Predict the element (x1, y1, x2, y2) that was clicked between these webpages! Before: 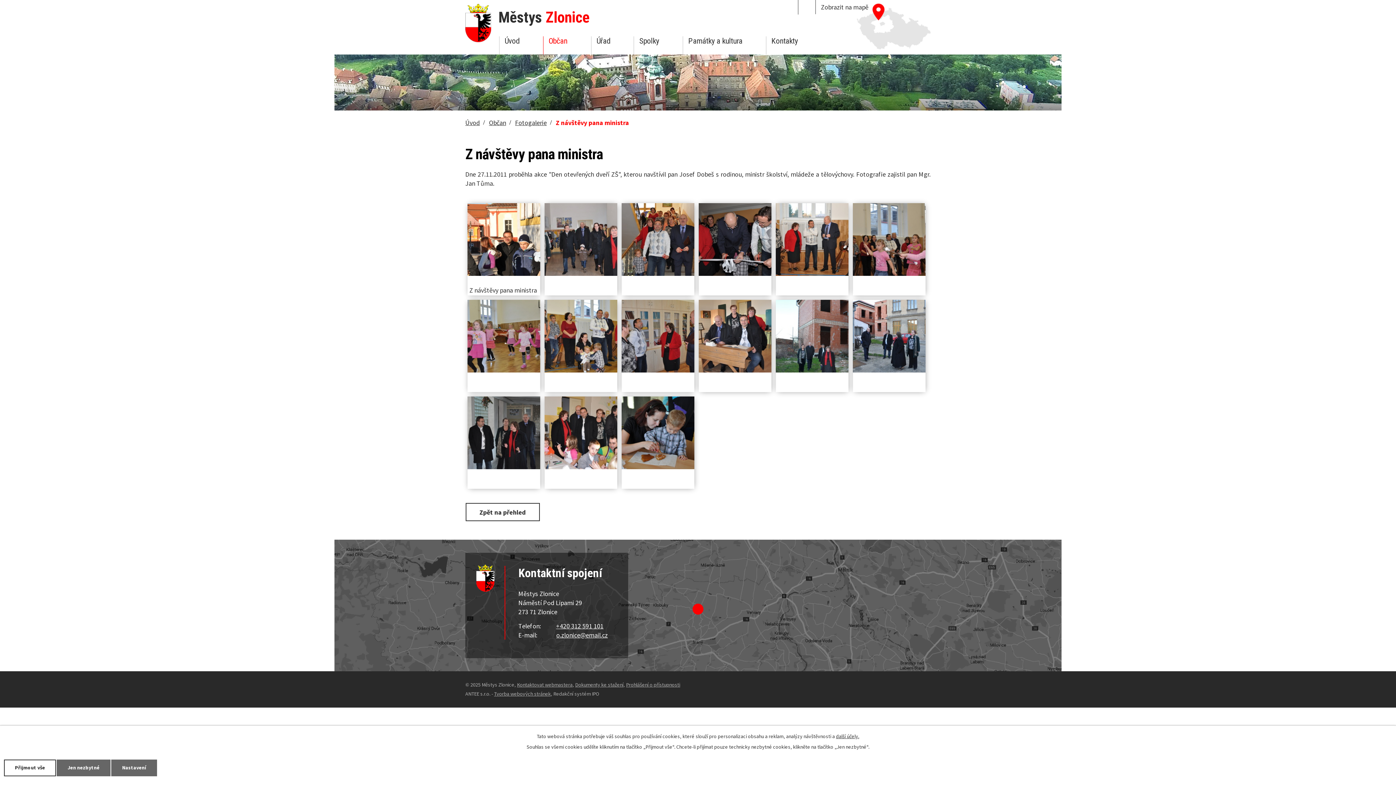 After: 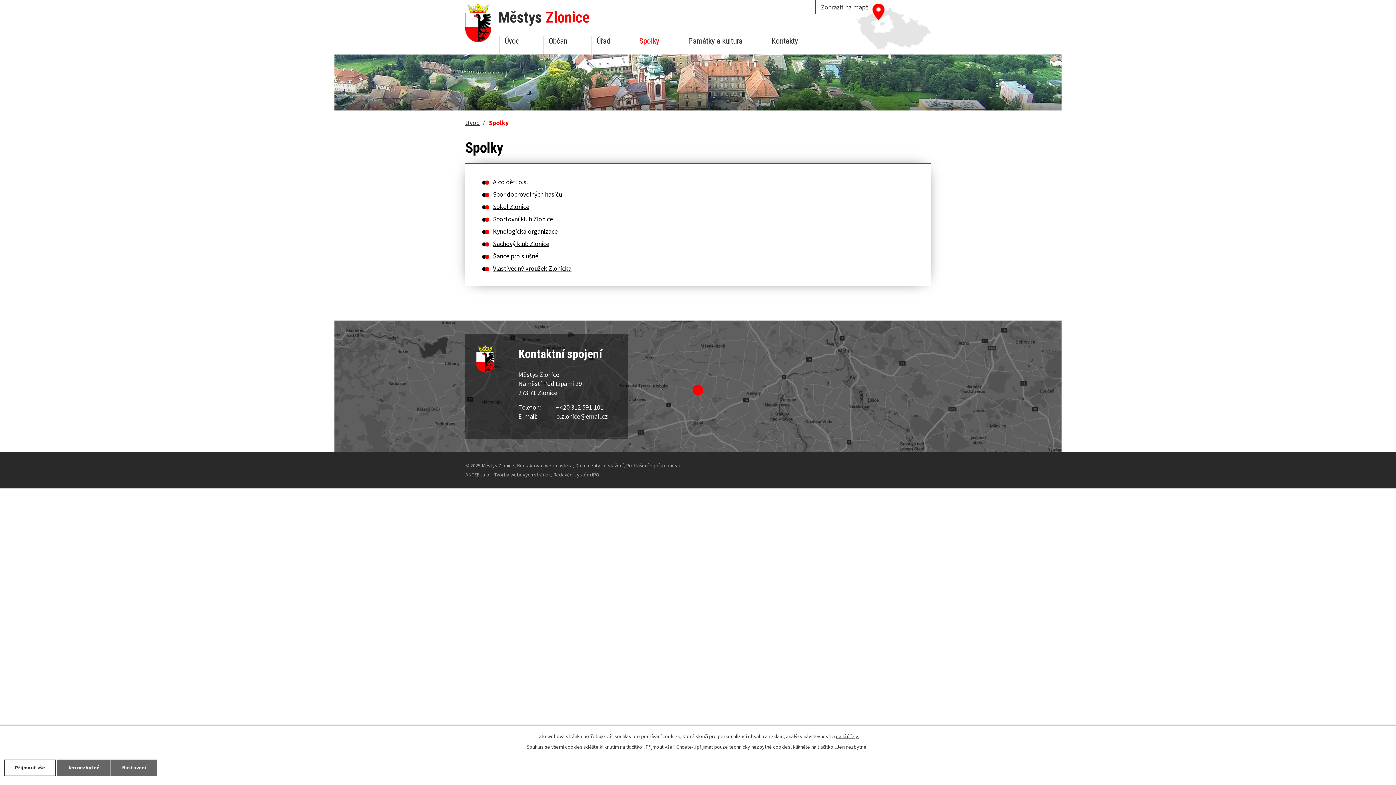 Action: label: Spolky bbox: (634, 36, 683, 54)